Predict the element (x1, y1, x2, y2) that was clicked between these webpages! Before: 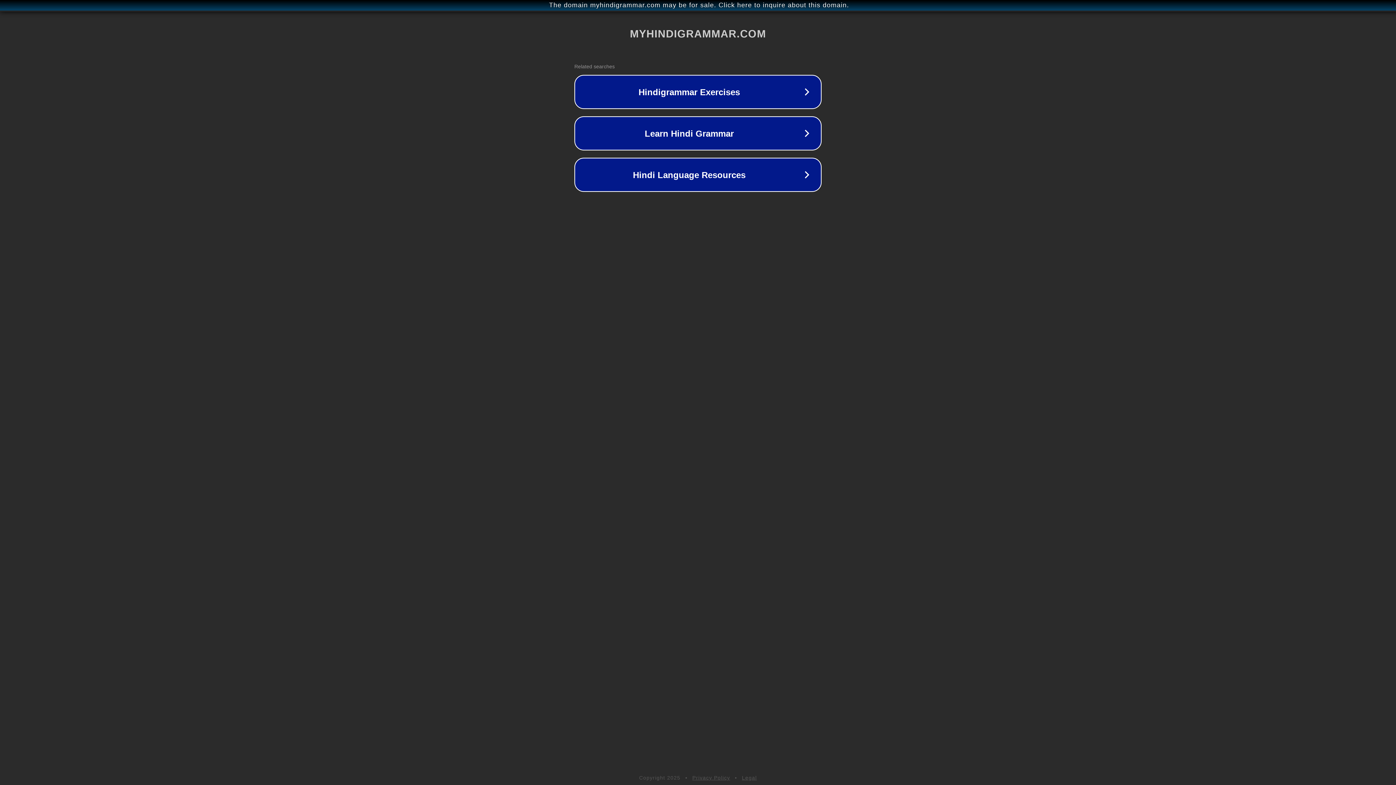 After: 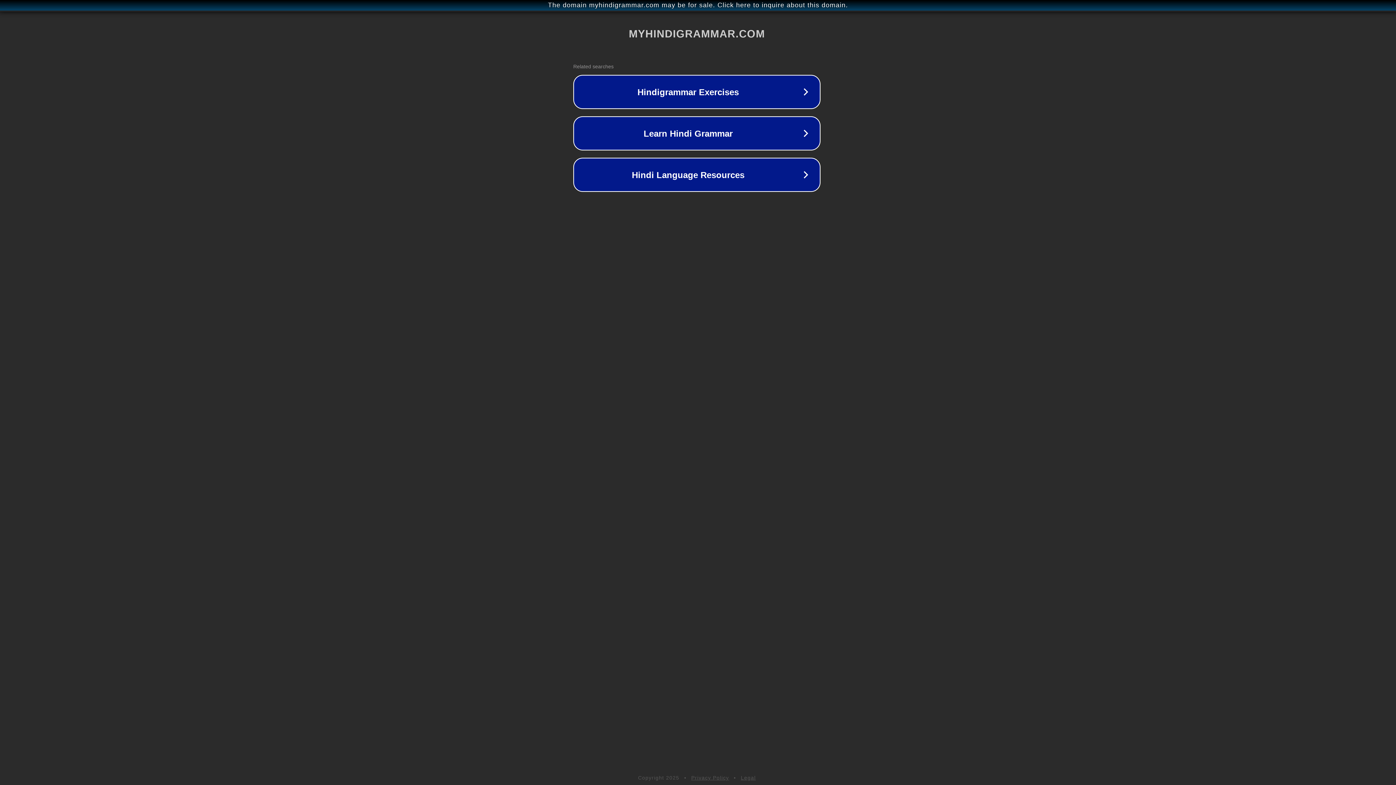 Action: bbox: (1, 1, 1397, 9) label: The domain myhindigrammar.com may be for sale. Click here to inquire about this domain.